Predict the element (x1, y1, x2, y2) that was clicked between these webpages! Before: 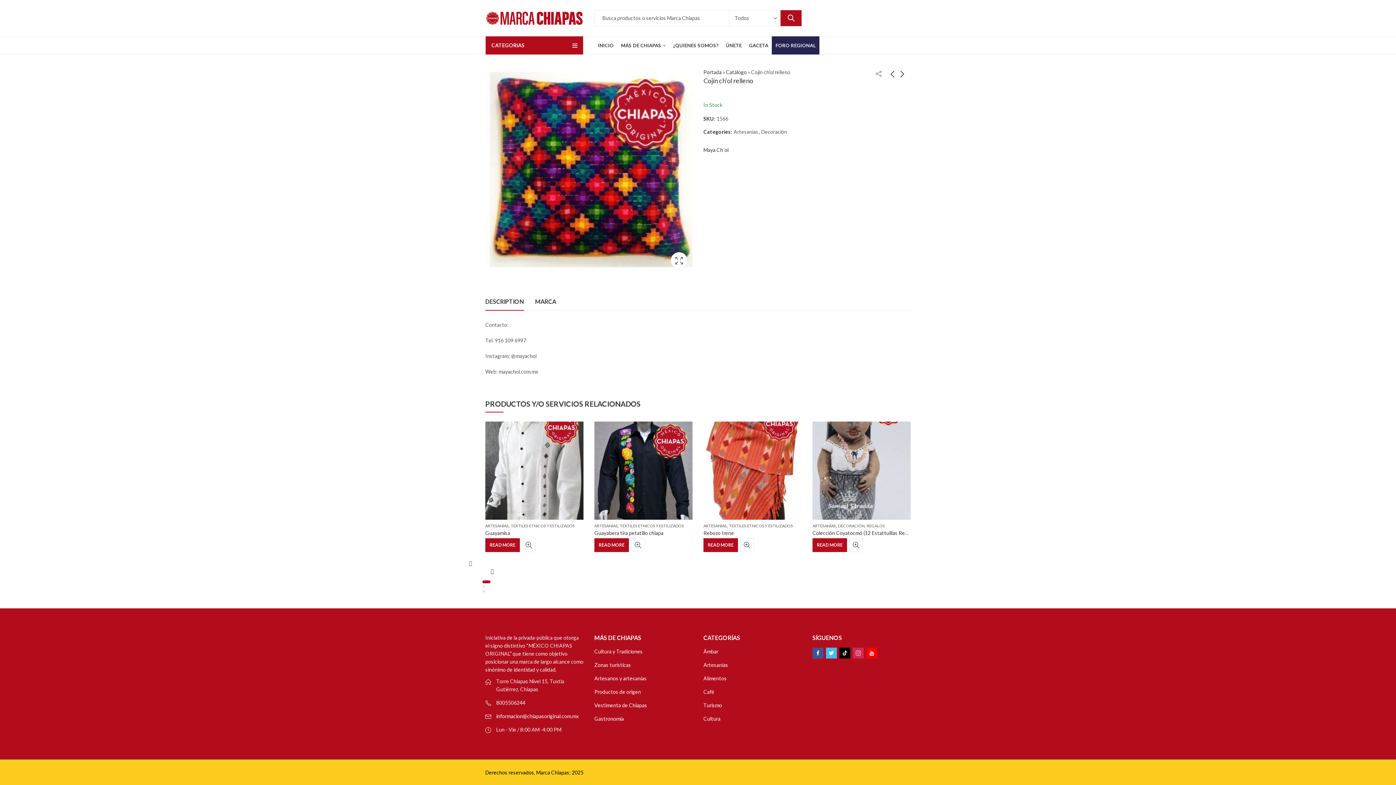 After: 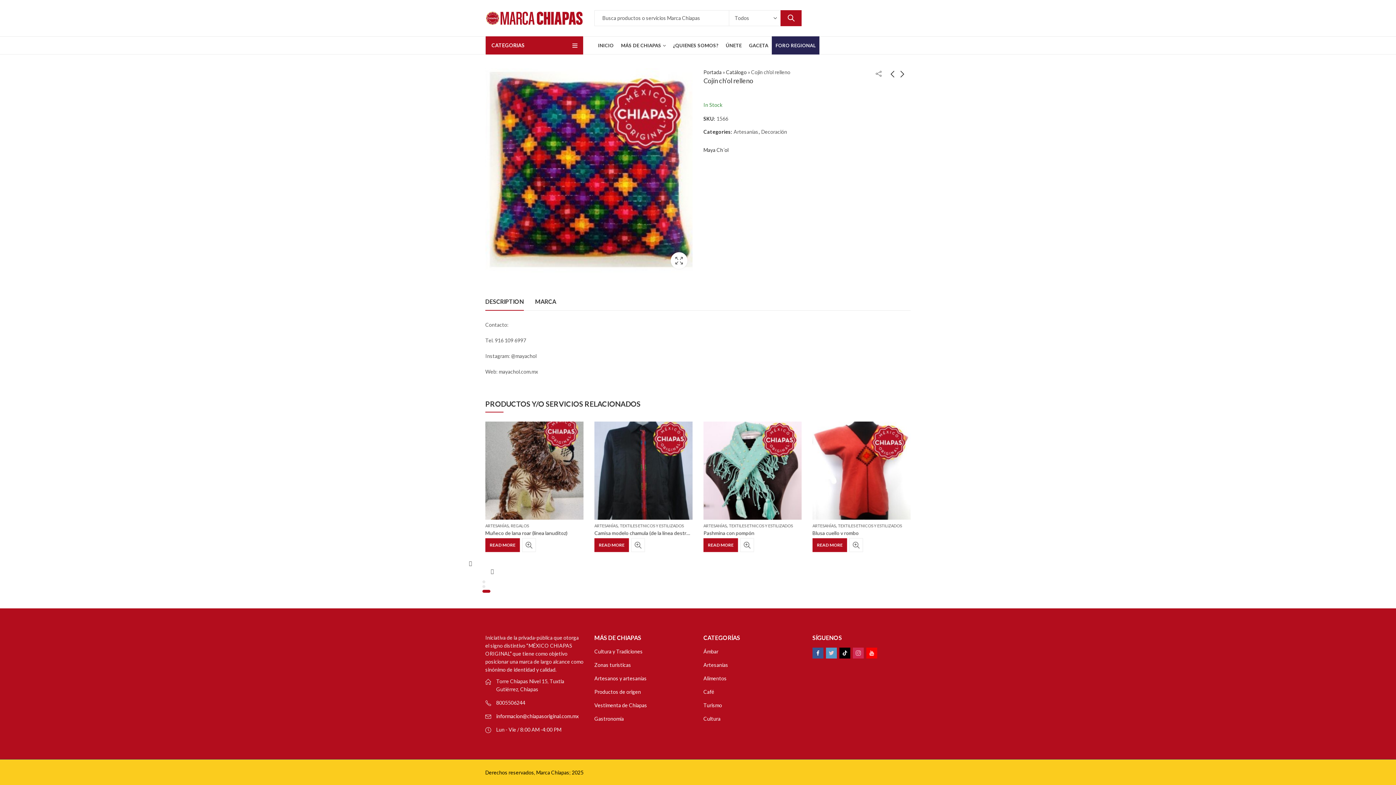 Action: bbox: (826, 648, 837, 659)